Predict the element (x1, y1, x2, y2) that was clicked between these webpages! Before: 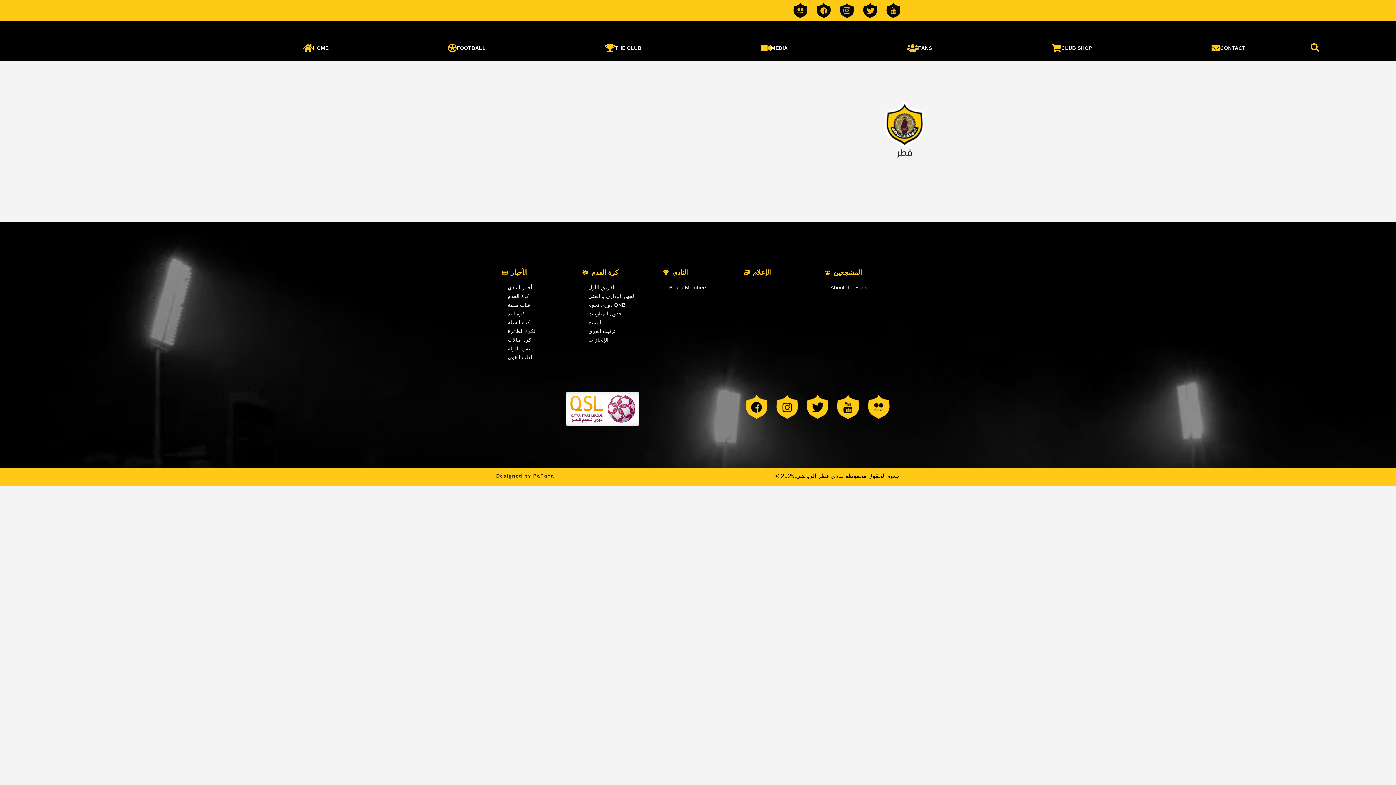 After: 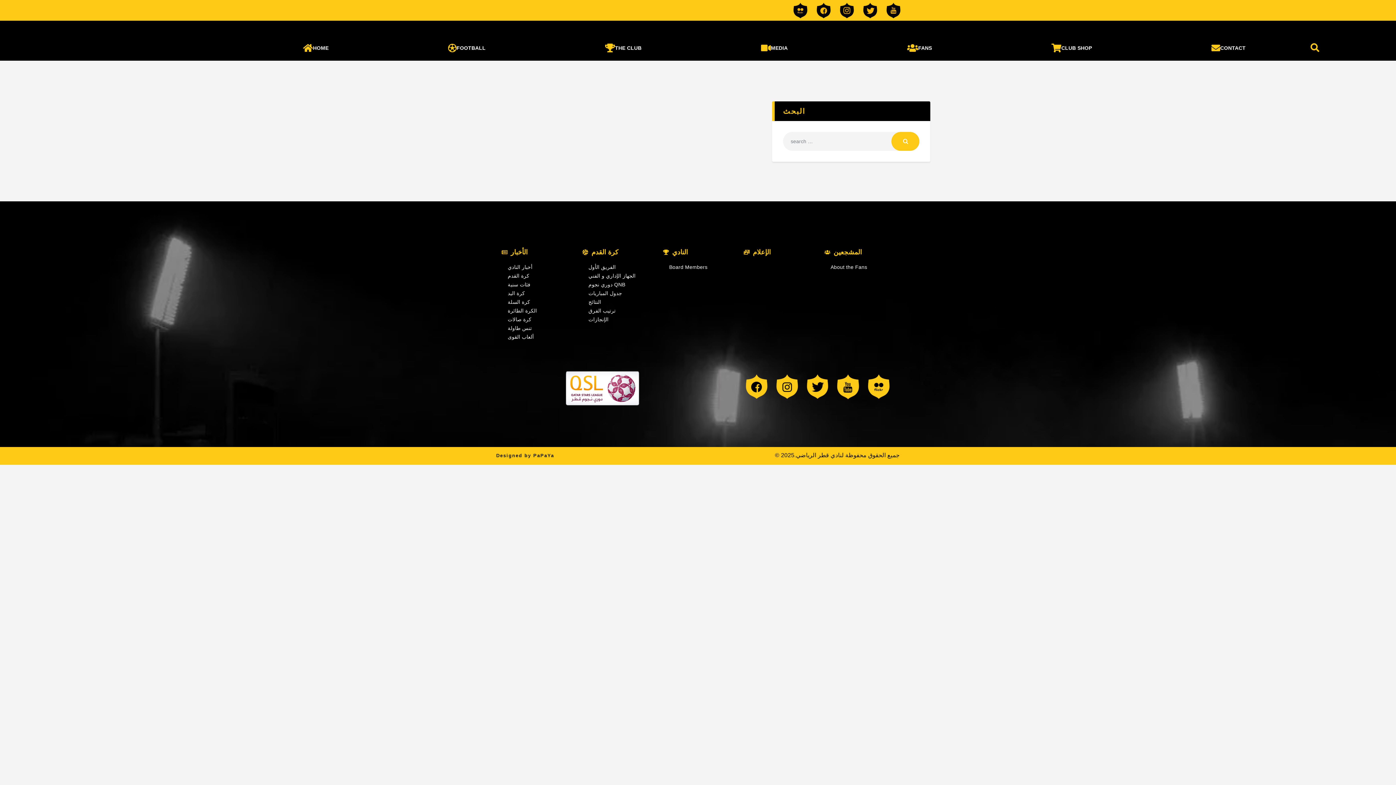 Action: label: About the Fans bbox: (830, 284, 867, 290)